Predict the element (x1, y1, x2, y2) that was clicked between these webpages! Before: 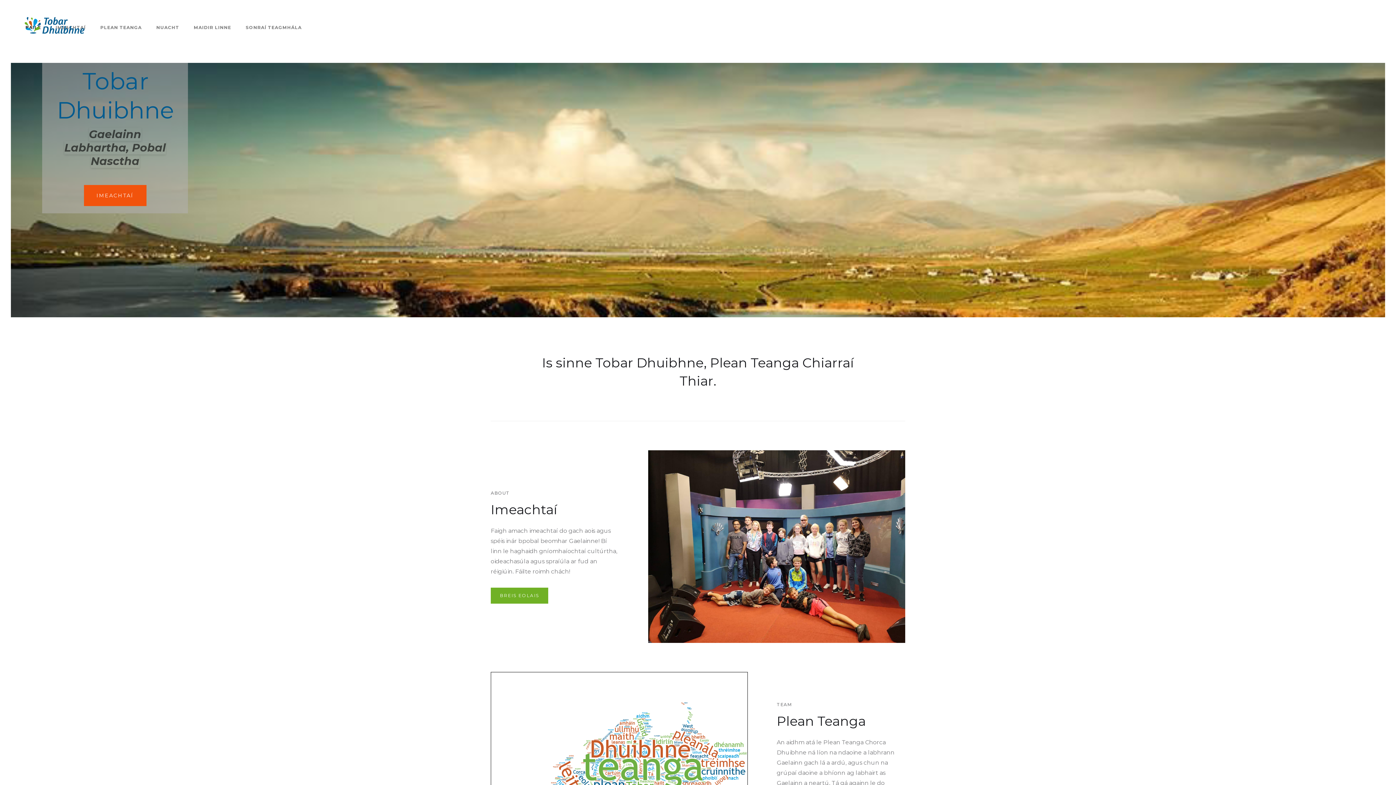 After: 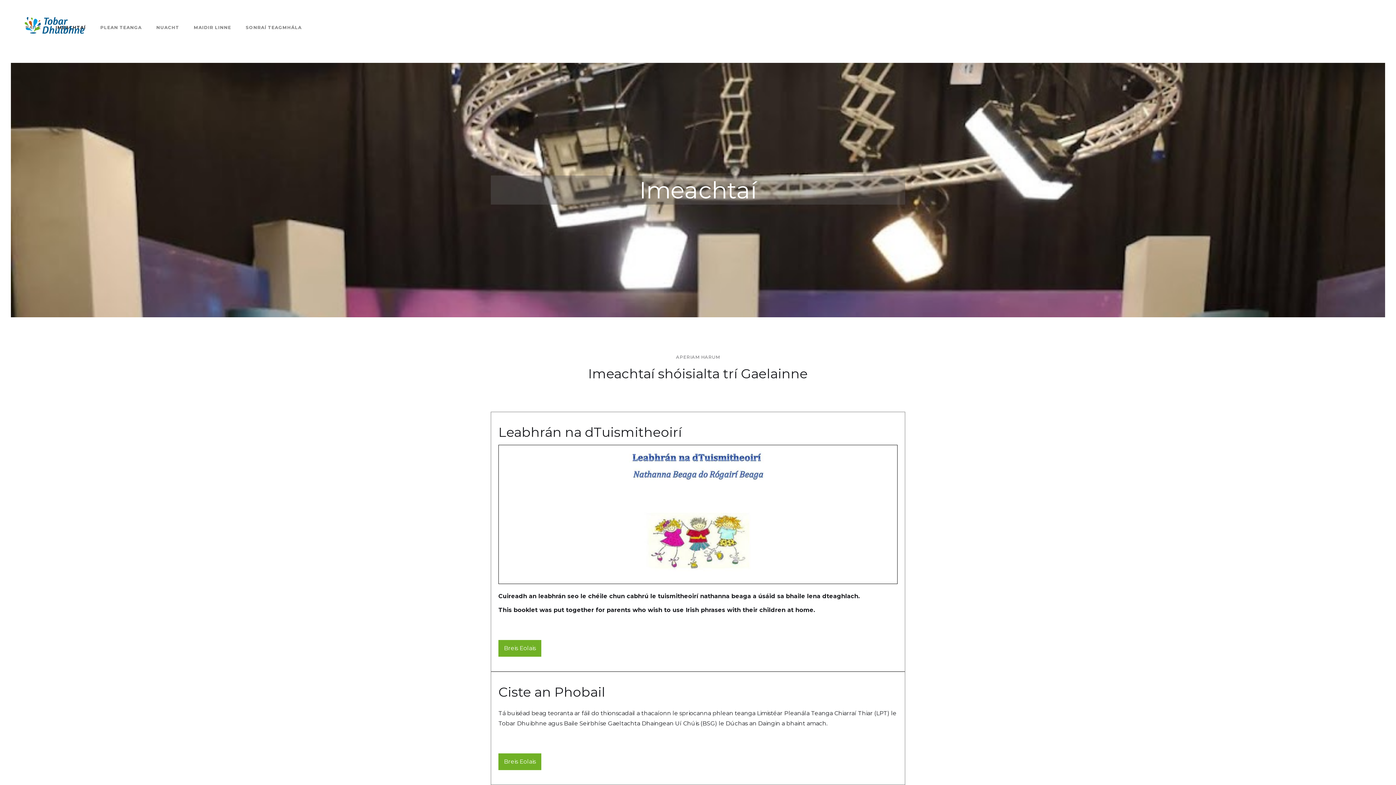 Action: label: BREIS EOLAIS bbox: (490, 587, 548, 603)